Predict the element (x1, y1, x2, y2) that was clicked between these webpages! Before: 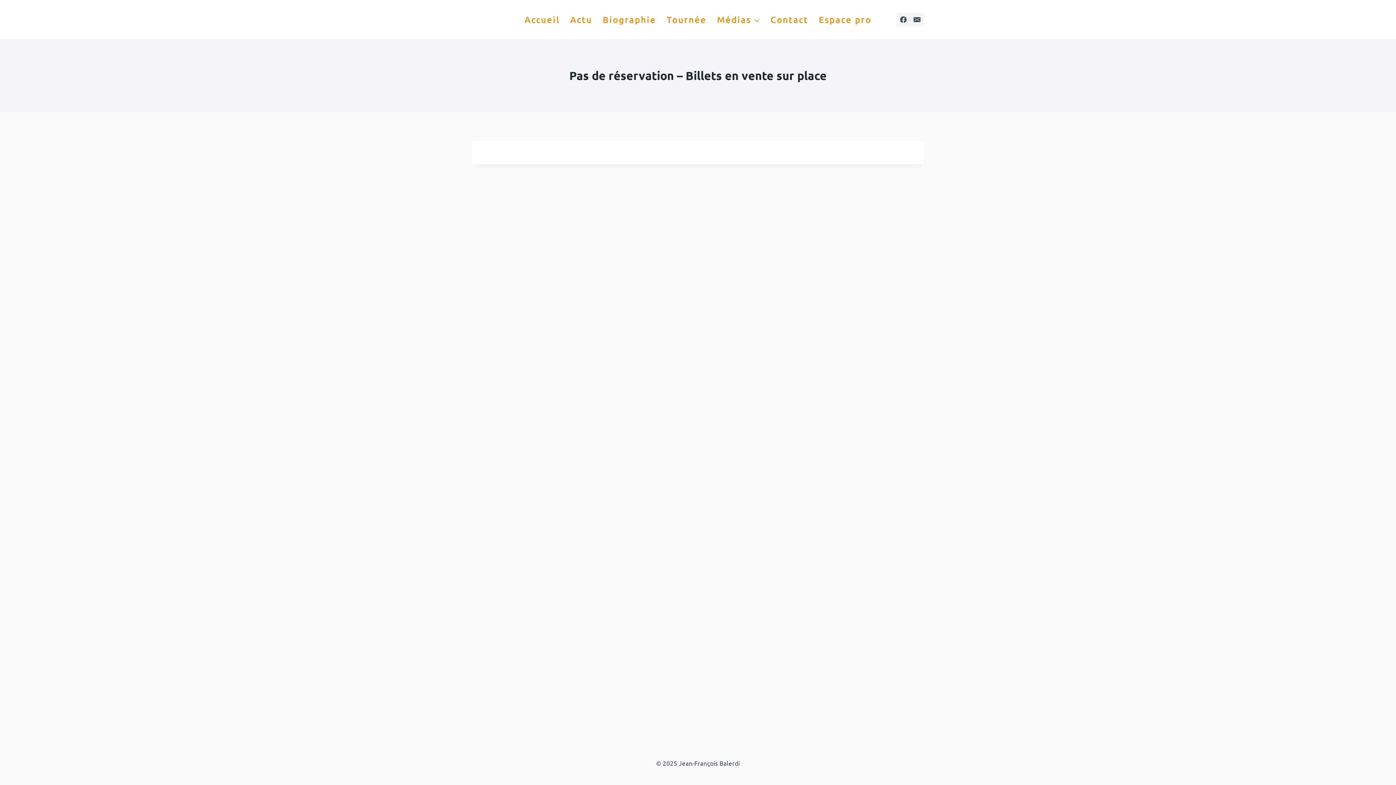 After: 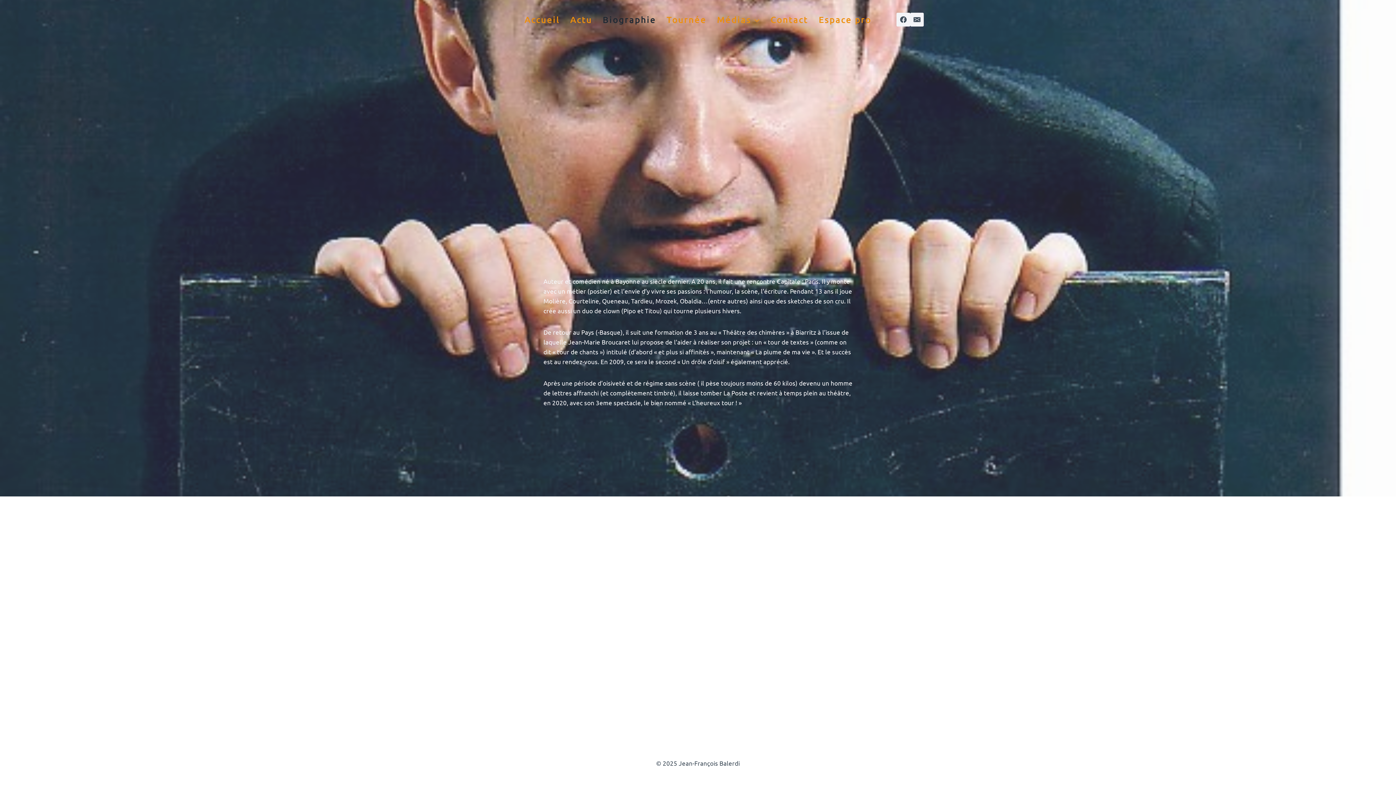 Action: bbox: (597, 0, 661, 39) label: Biographie